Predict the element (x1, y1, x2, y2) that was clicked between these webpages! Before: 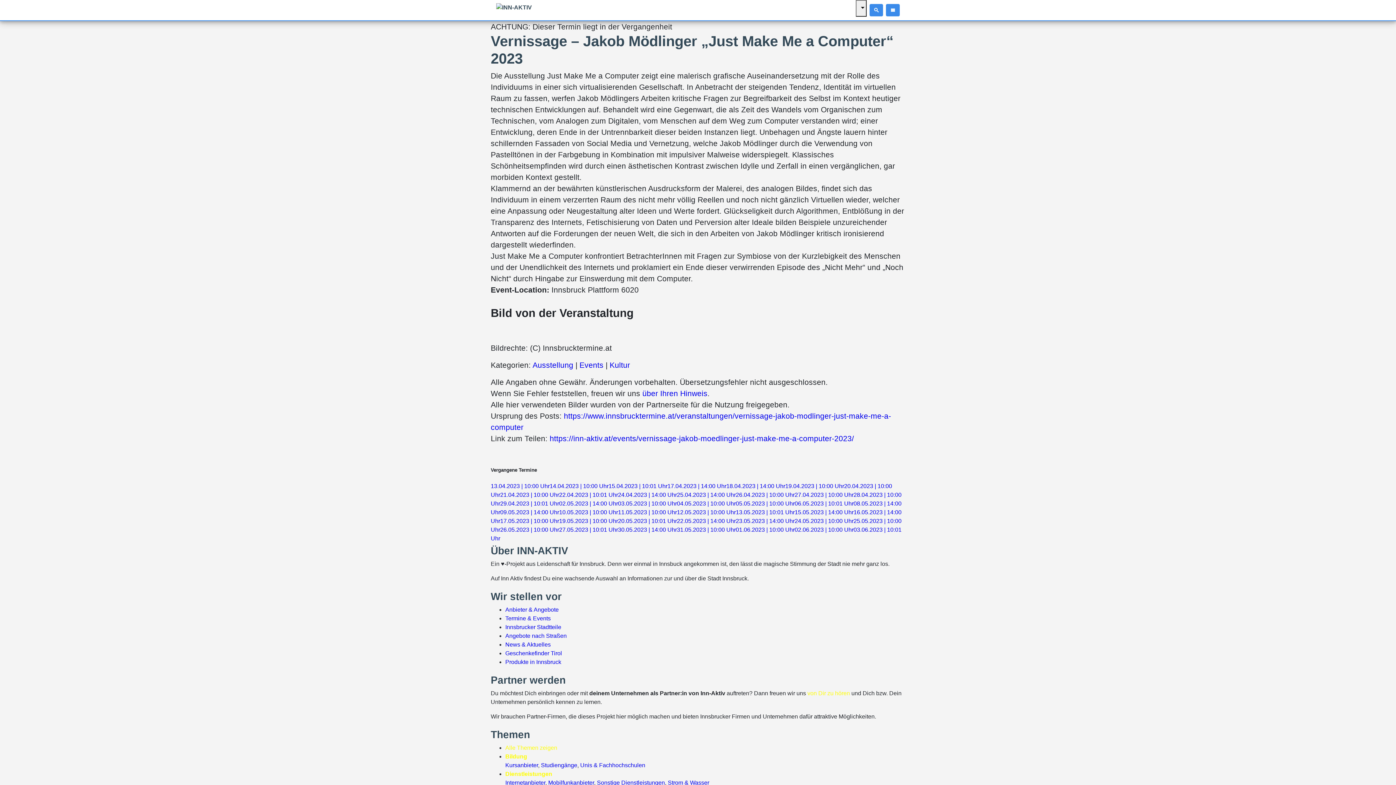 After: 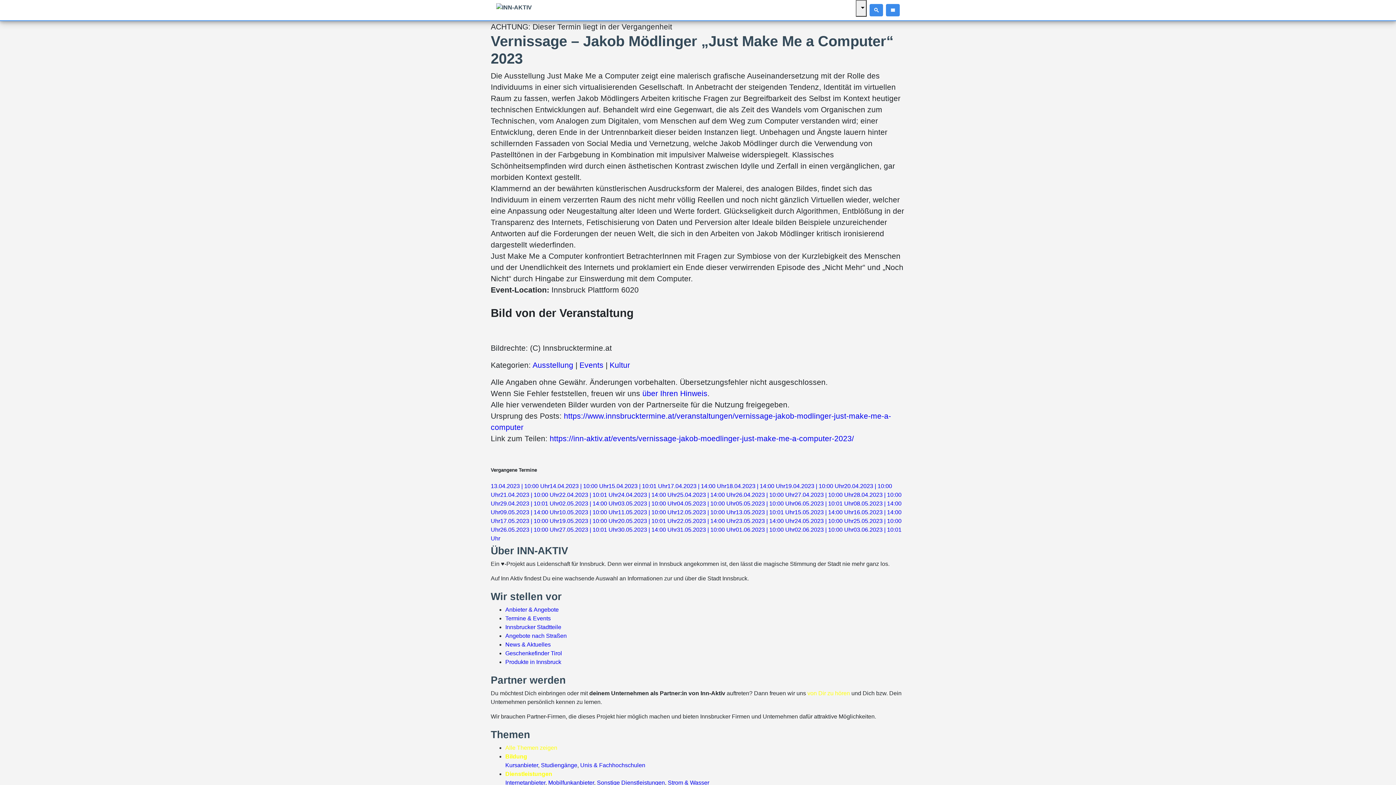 Action: bbox: (871, 5, 881, 15)